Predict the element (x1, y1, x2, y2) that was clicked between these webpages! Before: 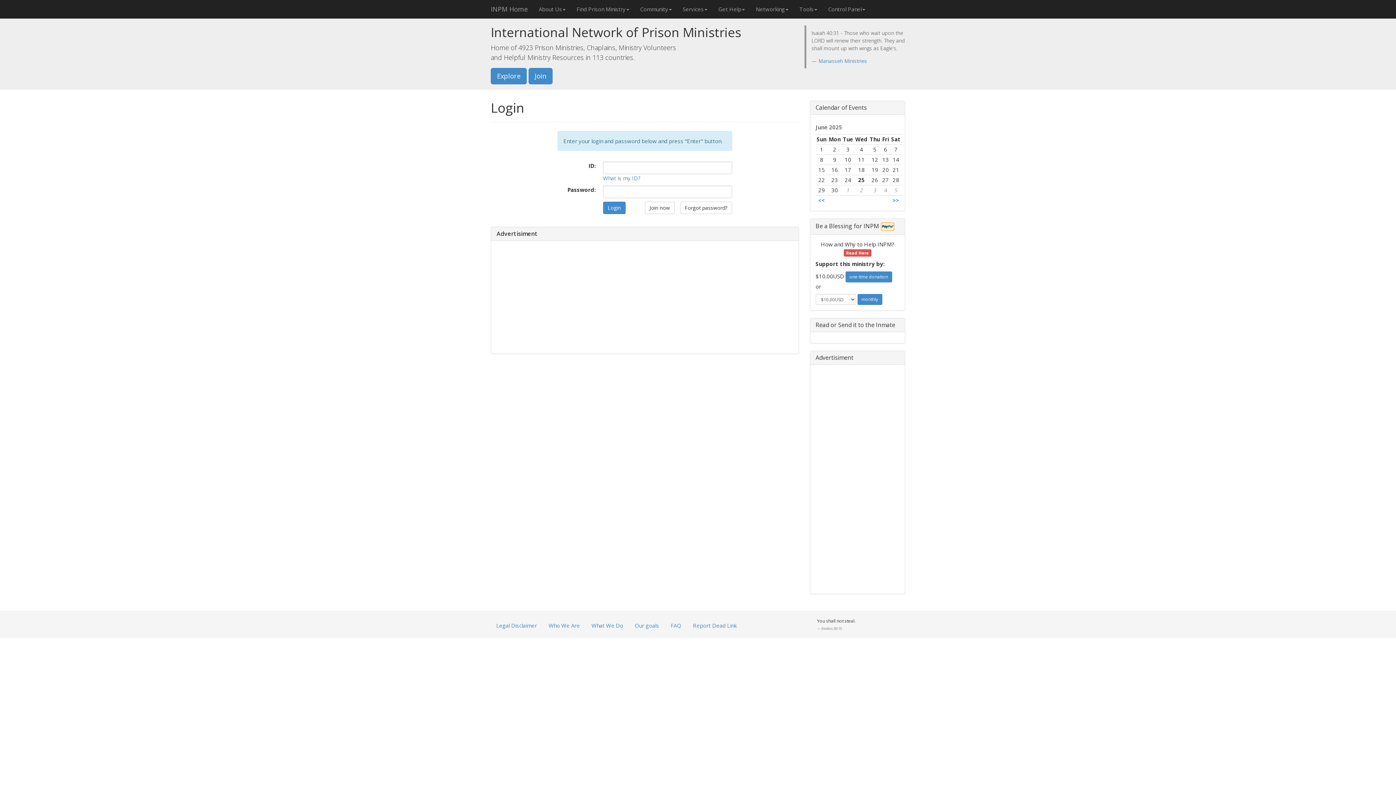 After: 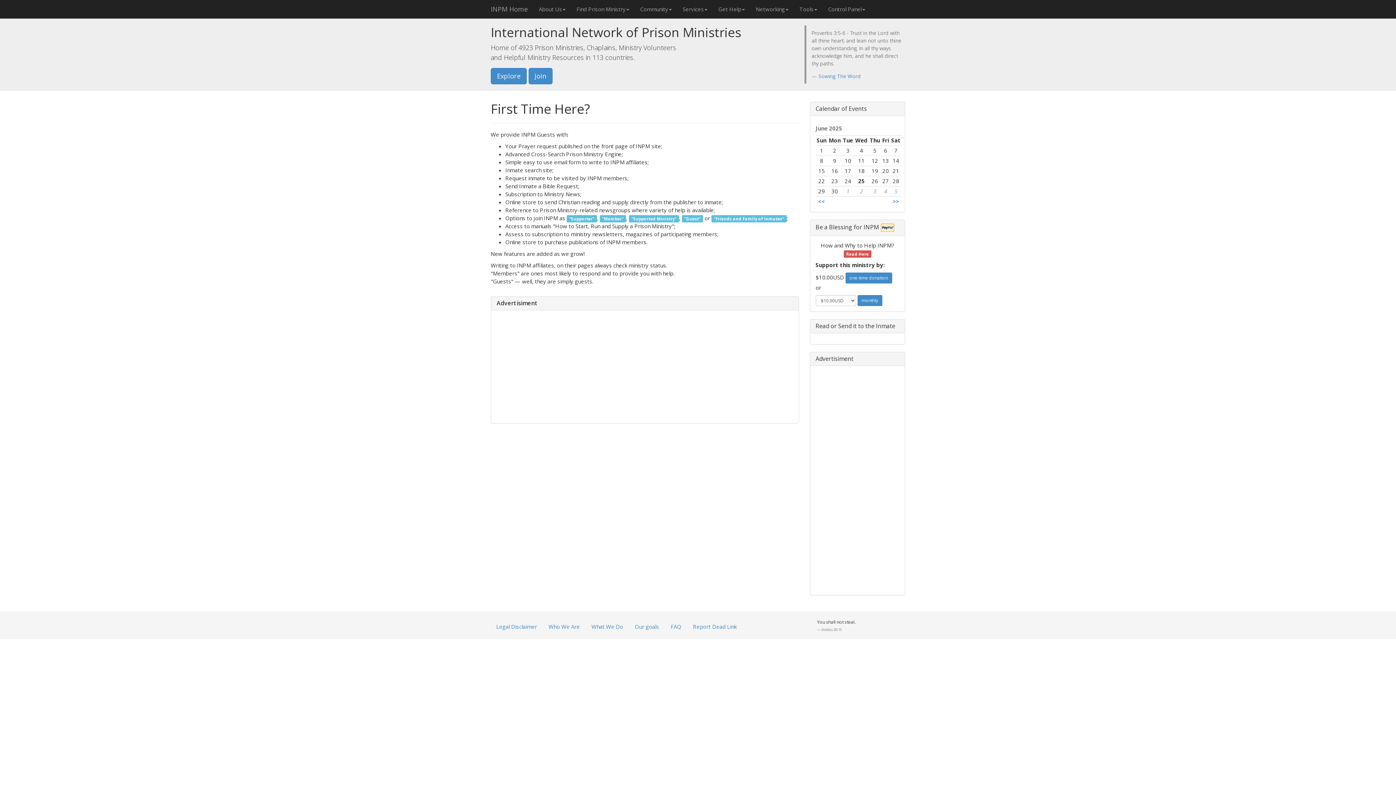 Action: label: Who We Are bbox: (543, 618, 585, 633)